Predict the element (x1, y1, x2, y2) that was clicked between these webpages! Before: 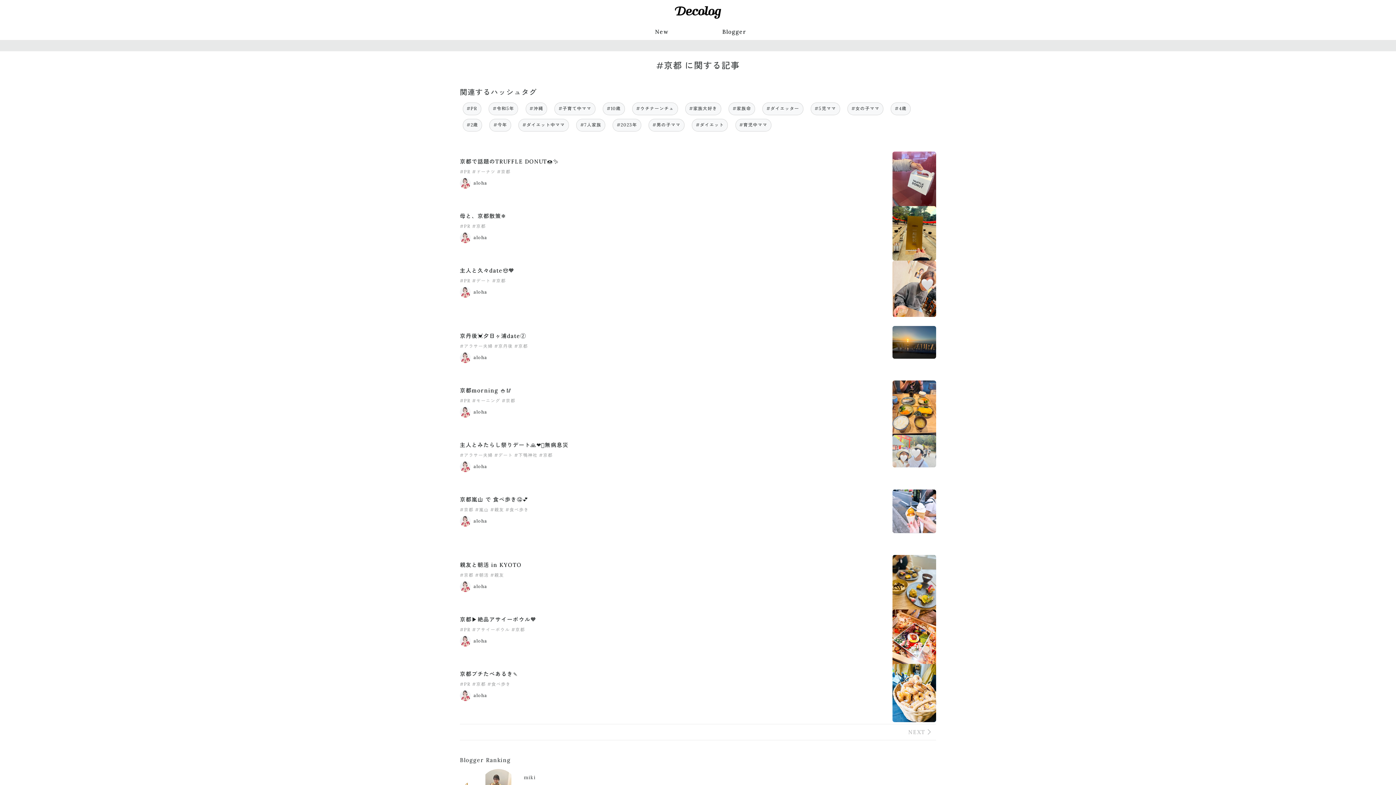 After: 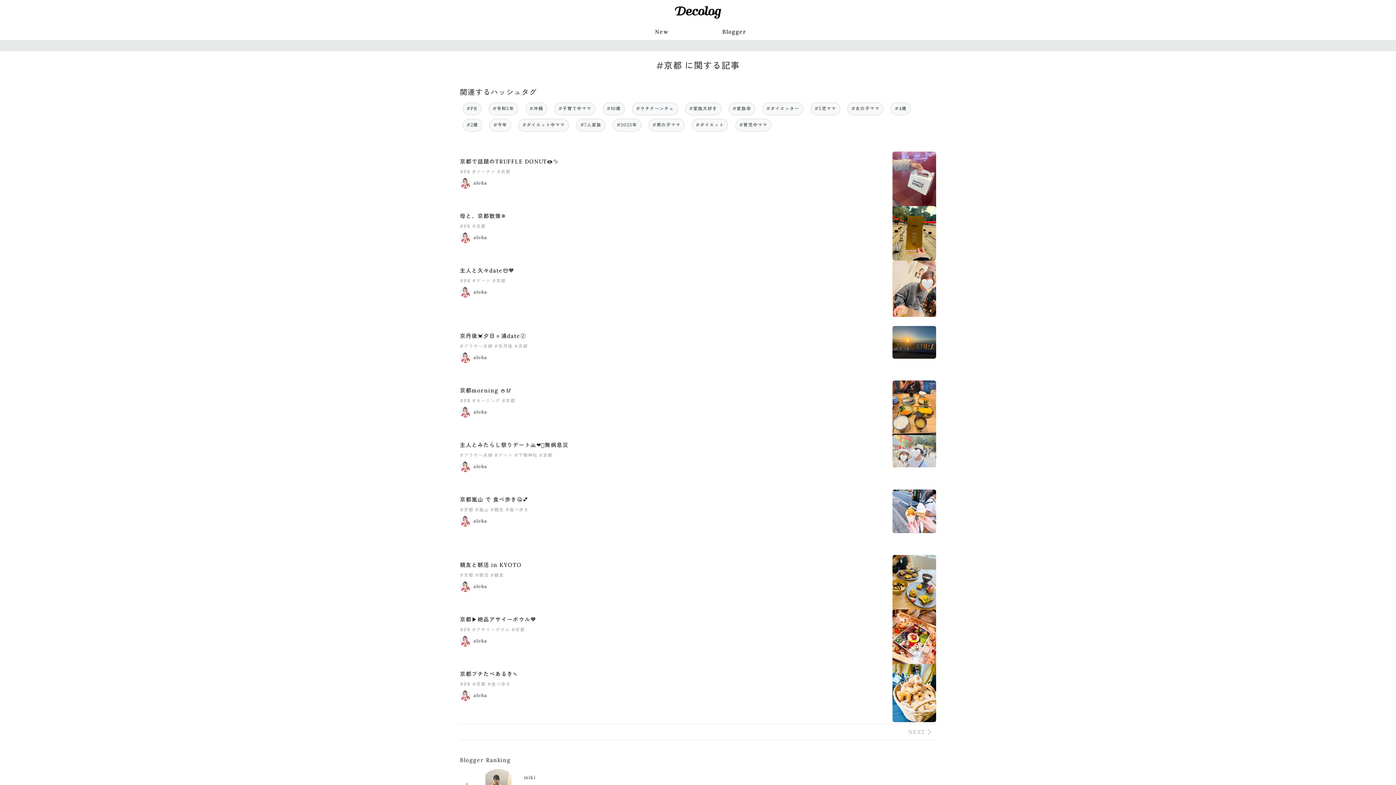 Action: label: #京都 bbox: (511, 627, 525, 632)